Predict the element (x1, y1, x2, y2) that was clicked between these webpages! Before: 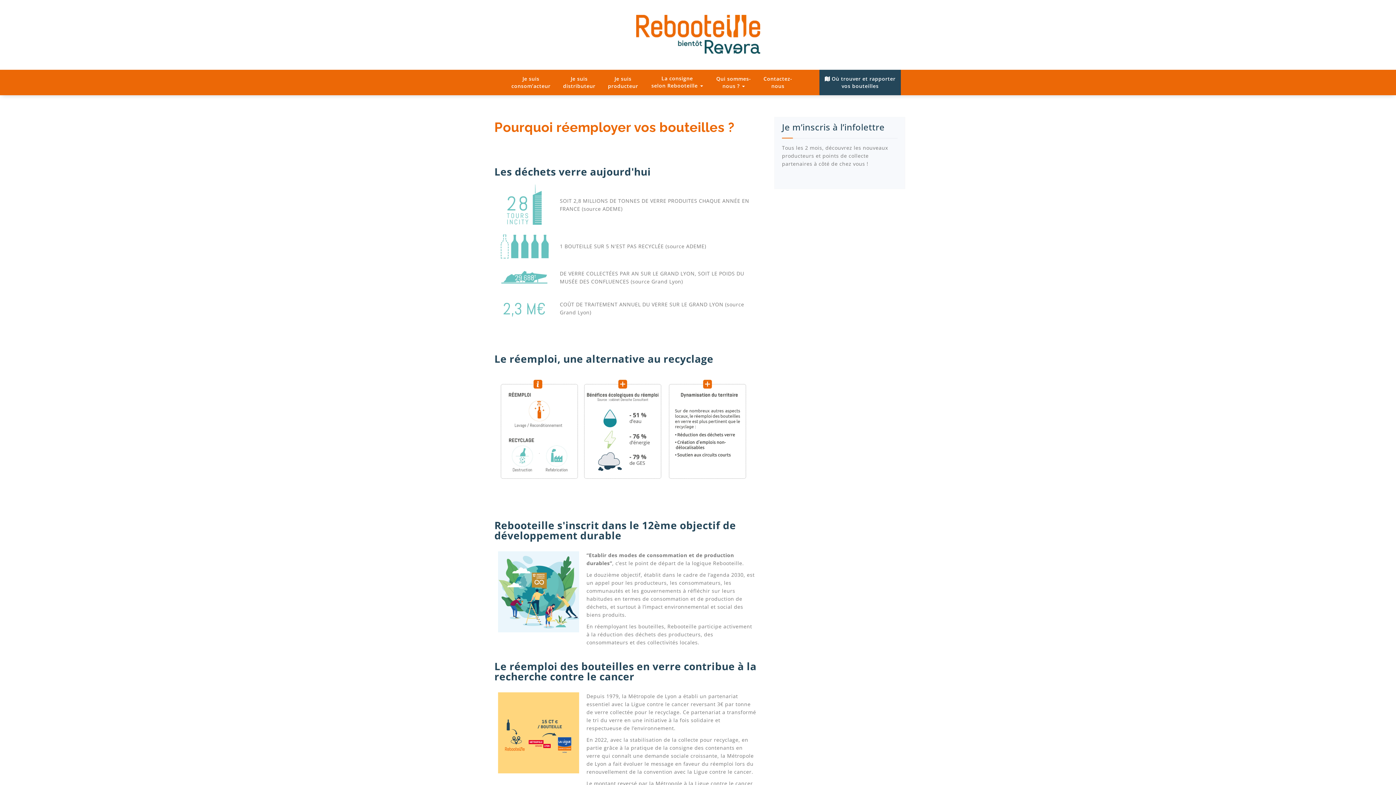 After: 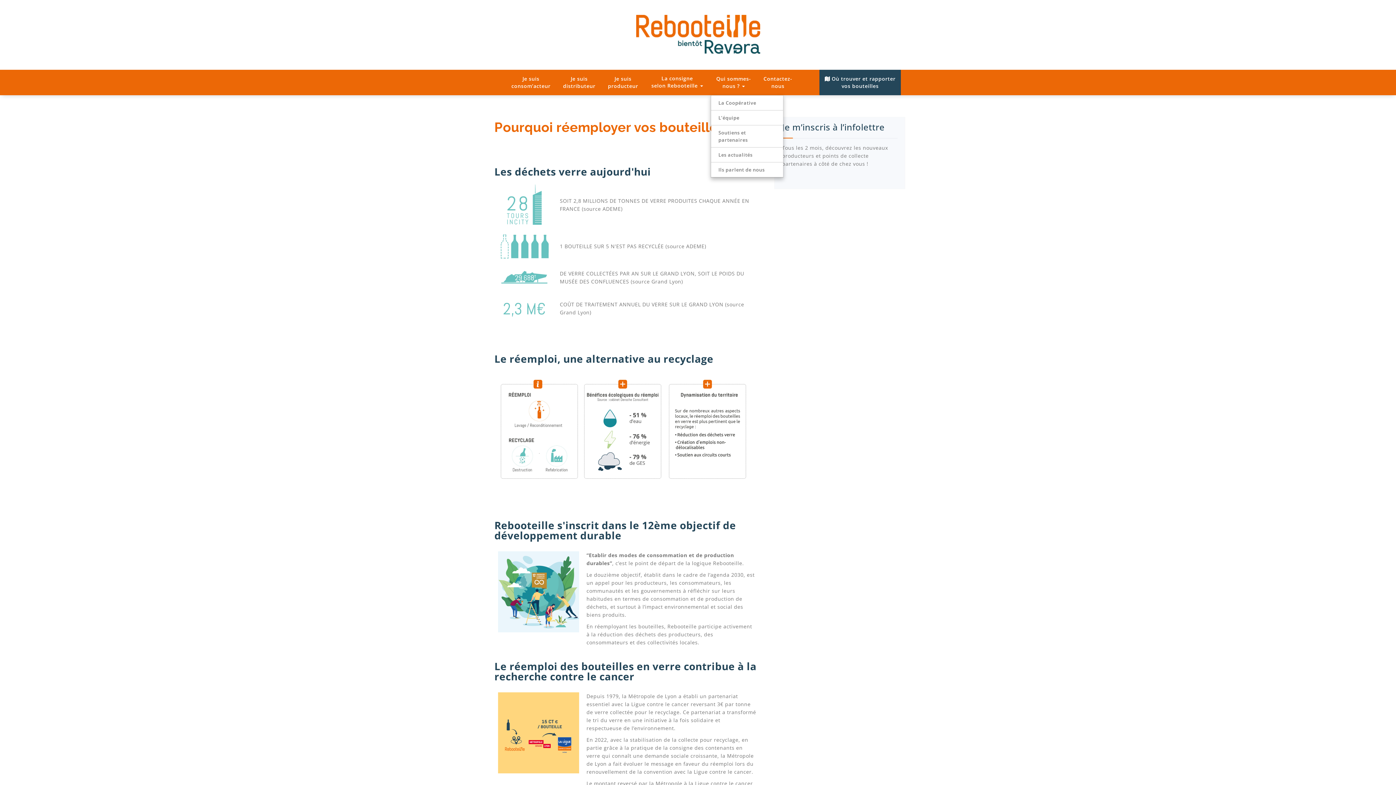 Action: label: Qui sommes-
nous ?  bbox: (711, 69, 756, 95)